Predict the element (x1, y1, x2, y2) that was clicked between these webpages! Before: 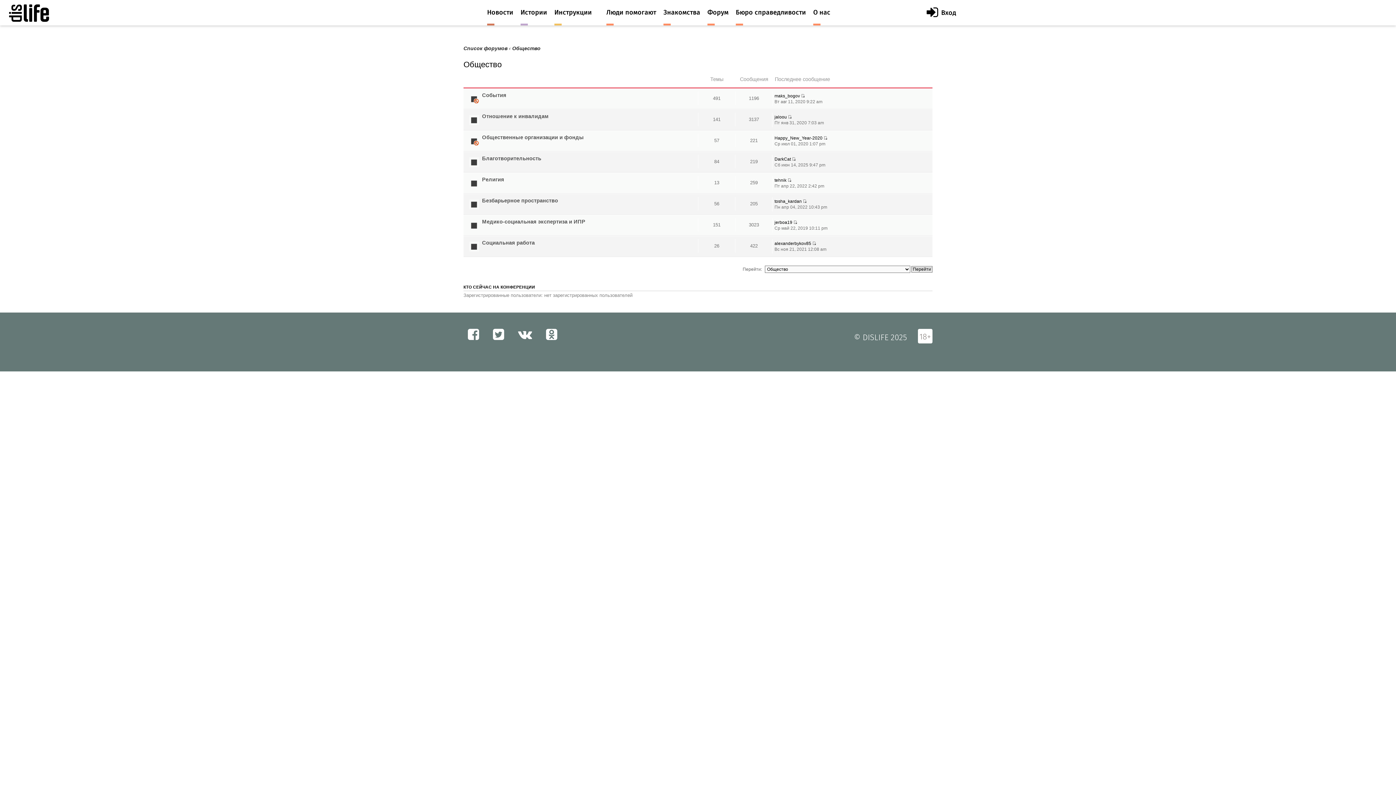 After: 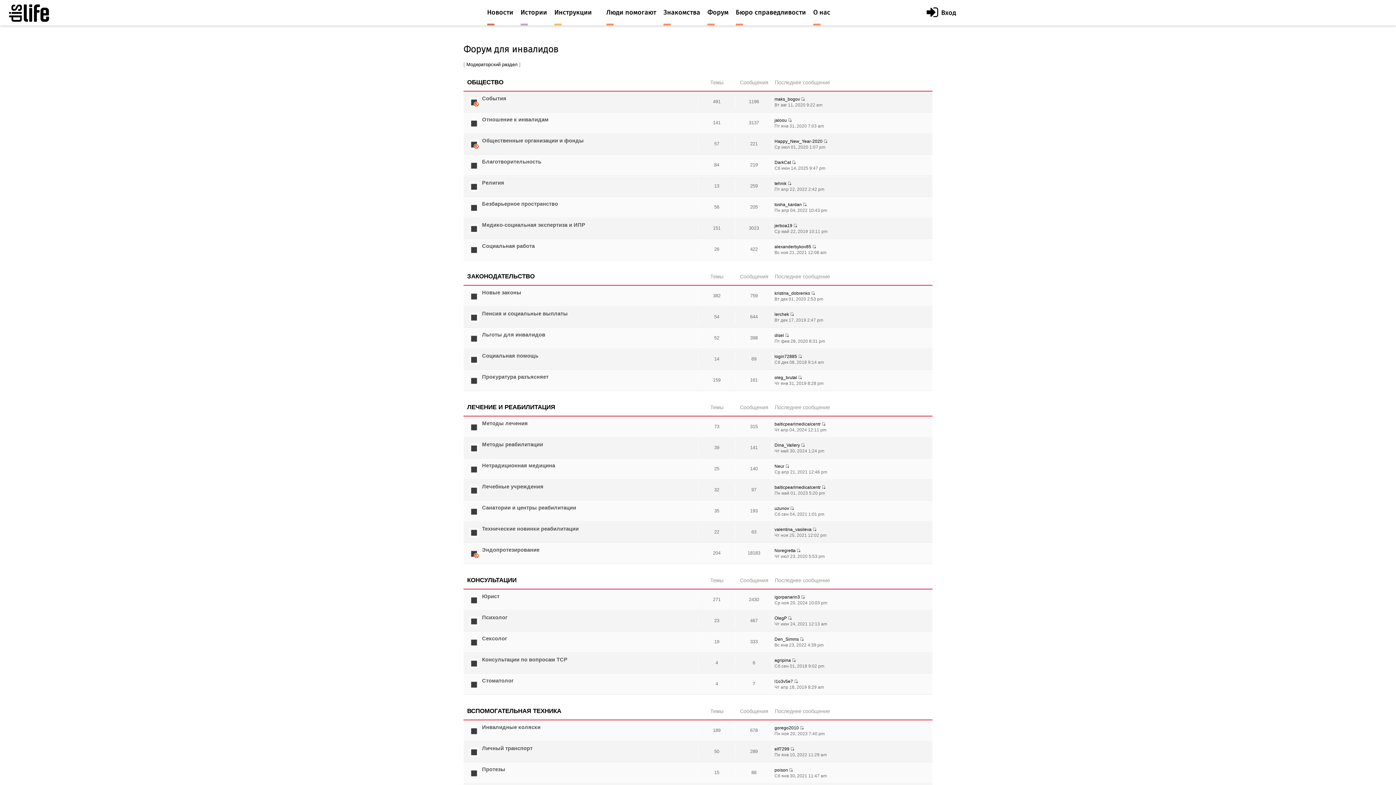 Action: bbox: (707, 0, 728, 25) label: Форум